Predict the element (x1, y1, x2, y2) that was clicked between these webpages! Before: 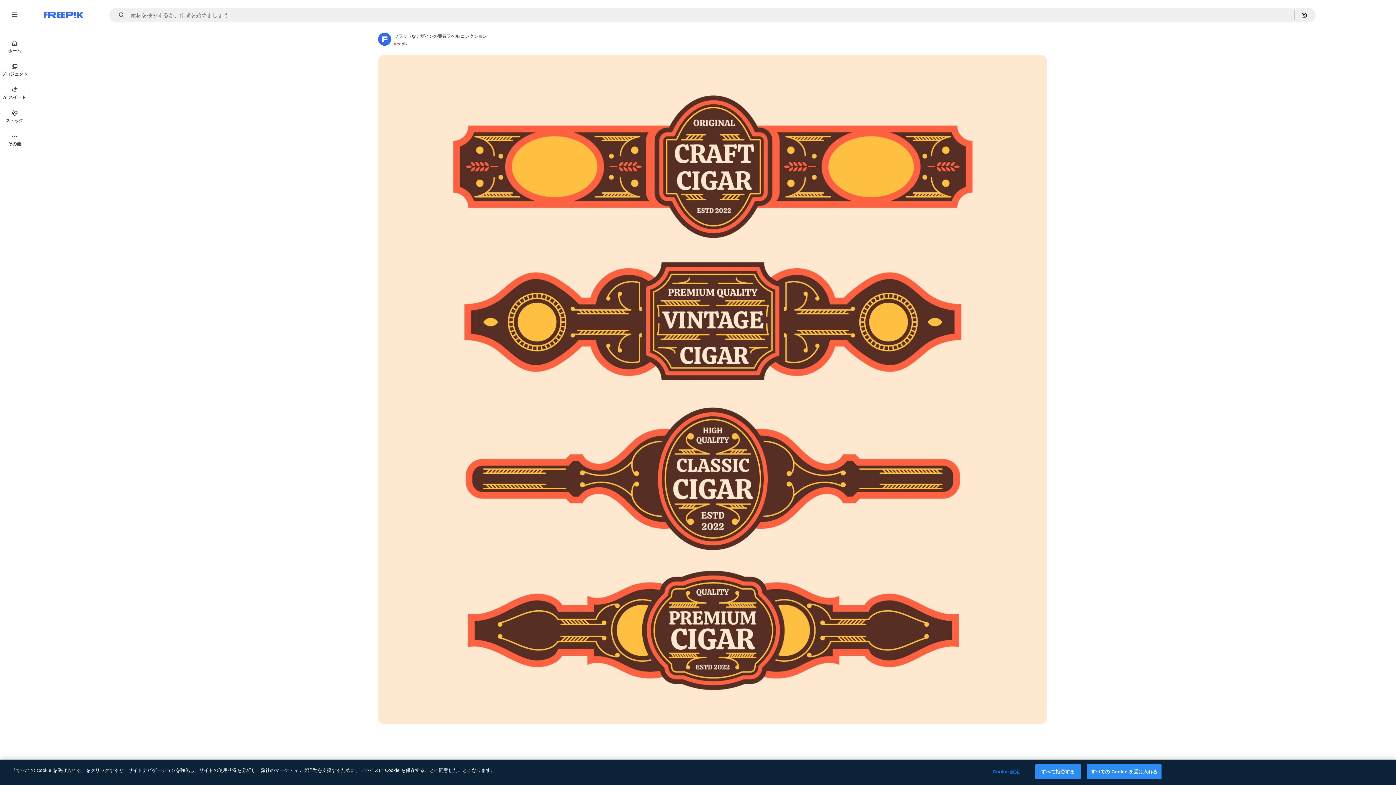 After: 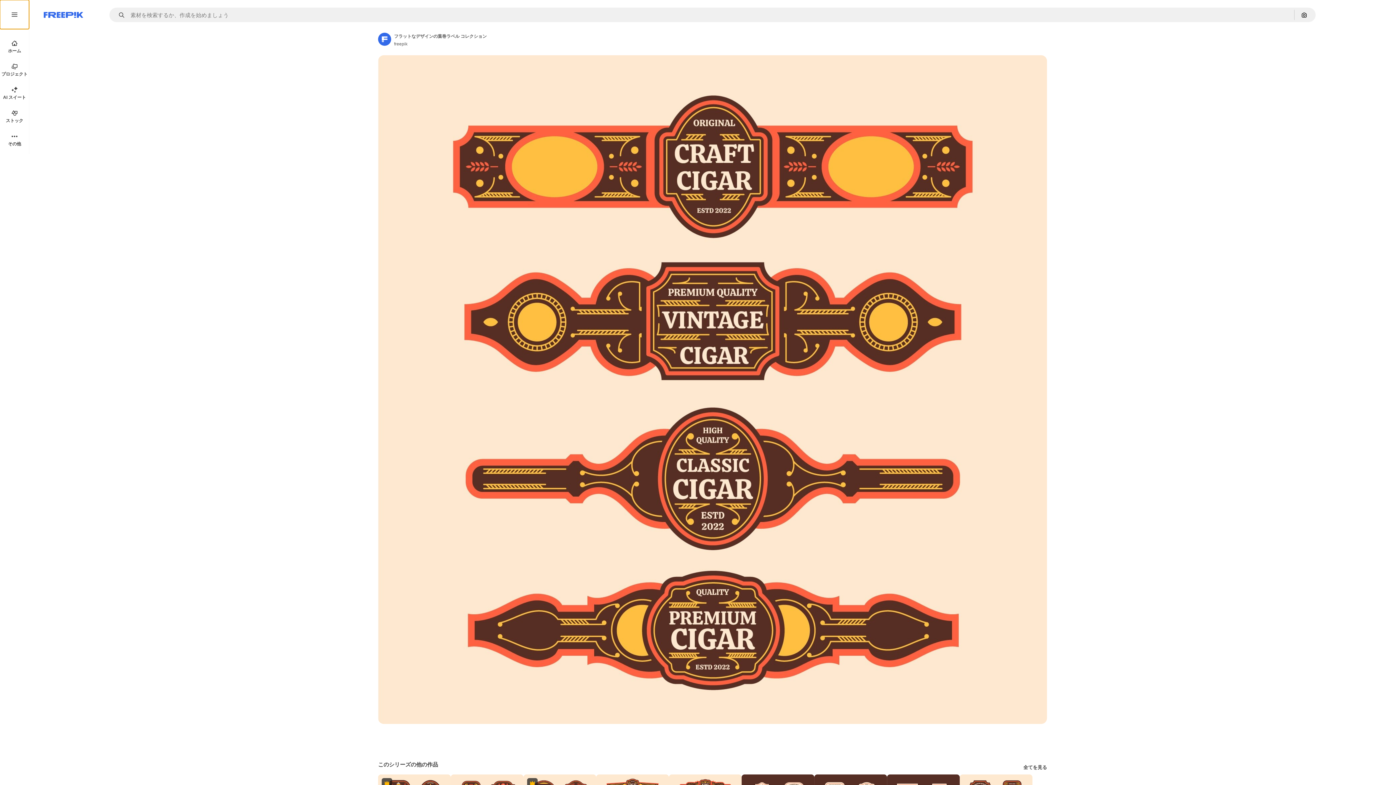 Action: bbox: (0, 0, 29, 29)